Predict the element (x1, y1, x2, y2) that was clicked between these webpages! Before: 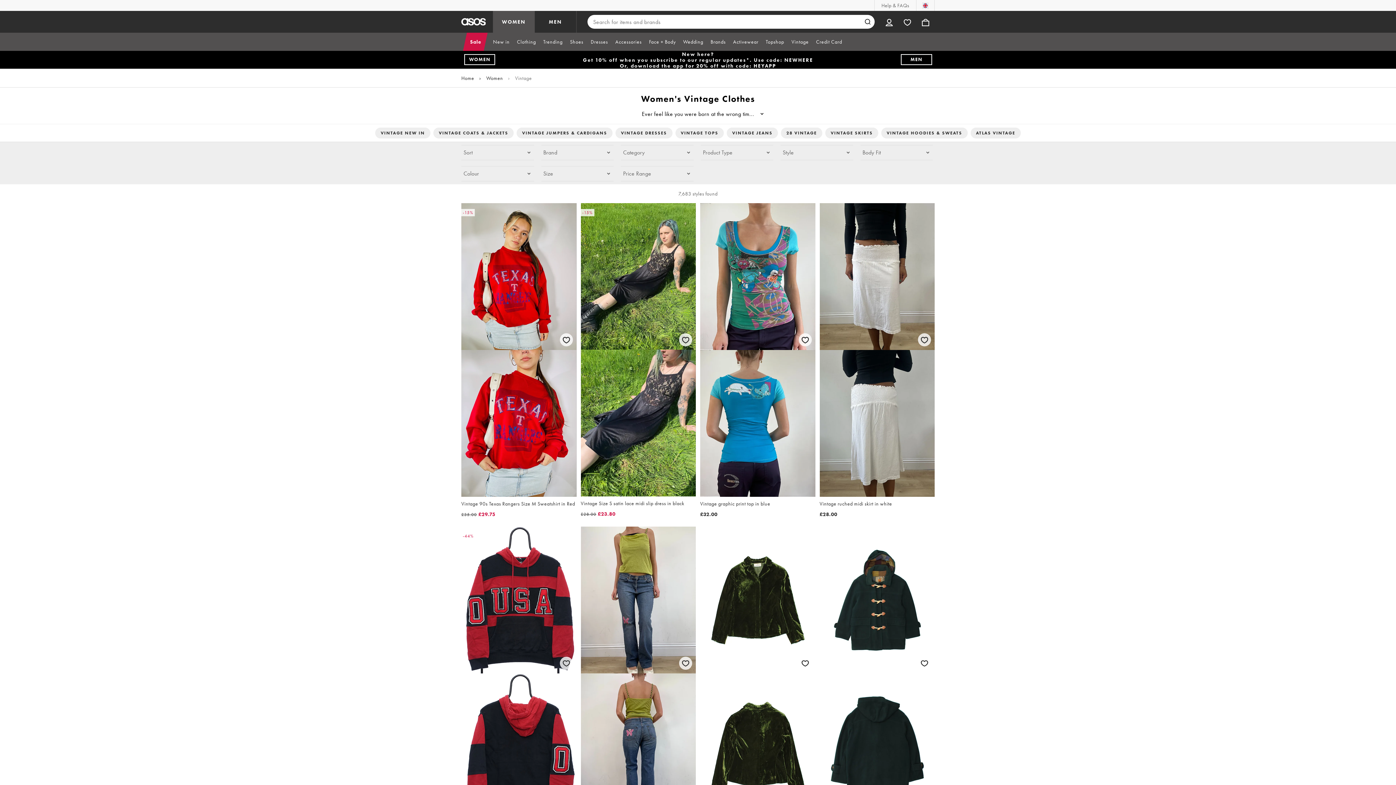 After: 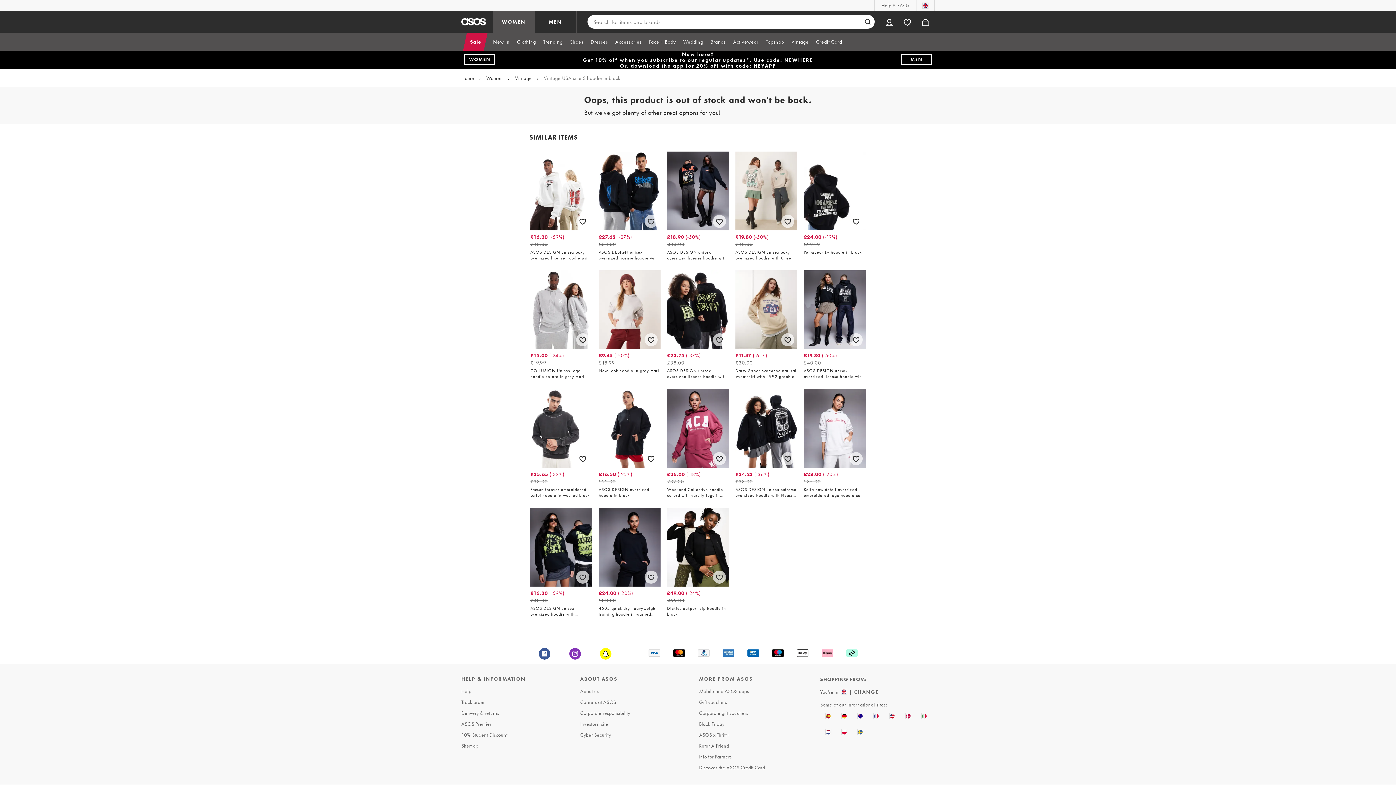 Action: label: -44%
Vintage USA size S hoodie in black

£28.50£15.68 bbox: (461, 526, 576, 841)